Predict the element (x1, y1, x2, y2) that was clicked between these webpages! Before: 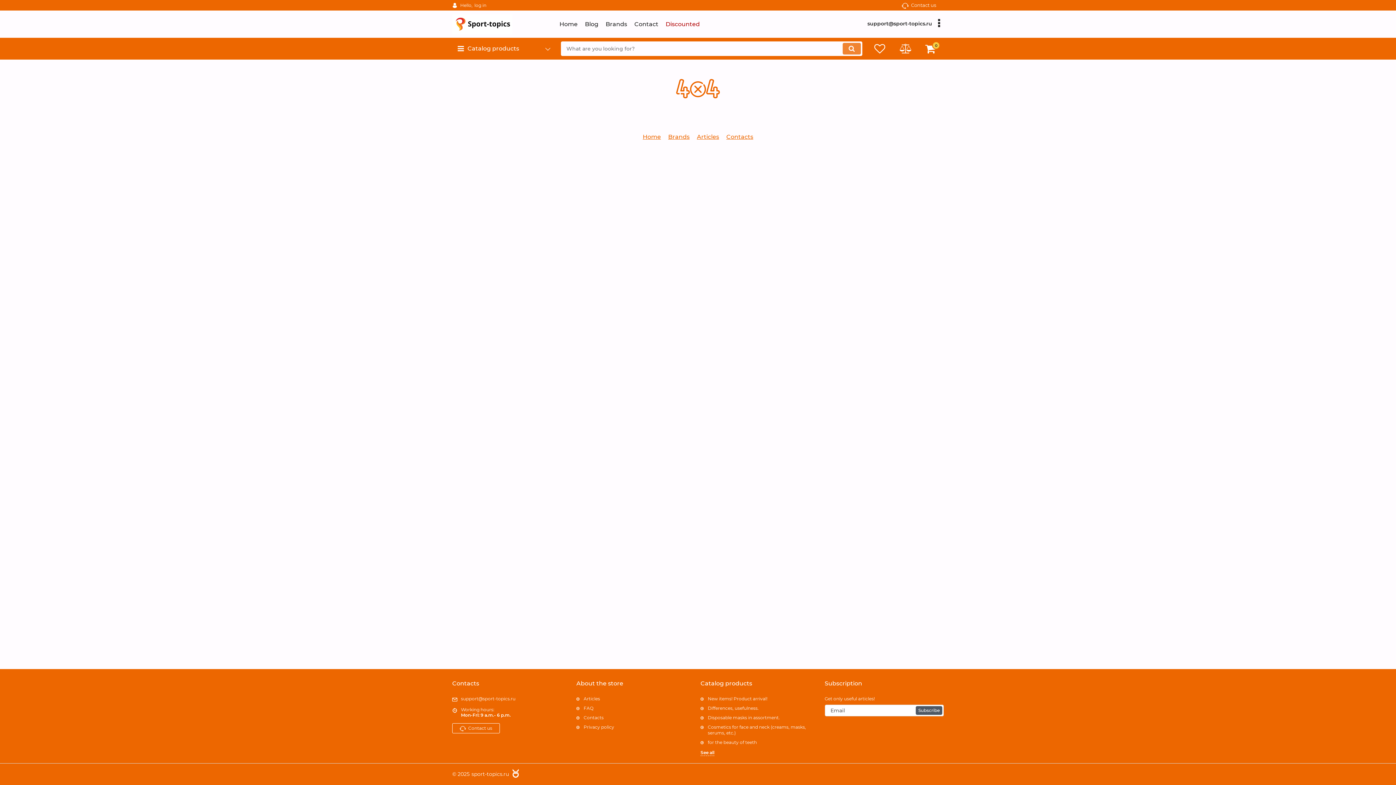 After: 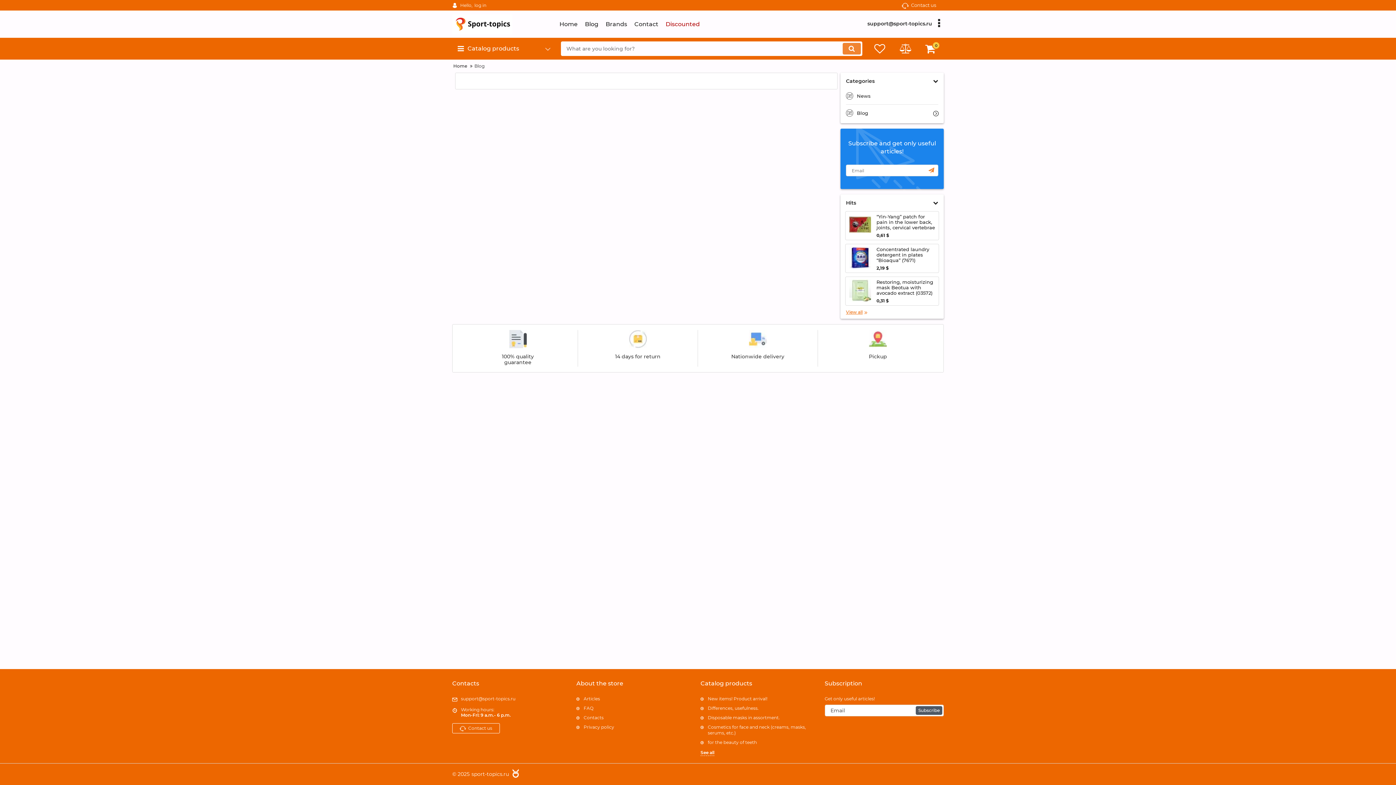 Action: bbox: (693, 132, 722, 141) label: Articles